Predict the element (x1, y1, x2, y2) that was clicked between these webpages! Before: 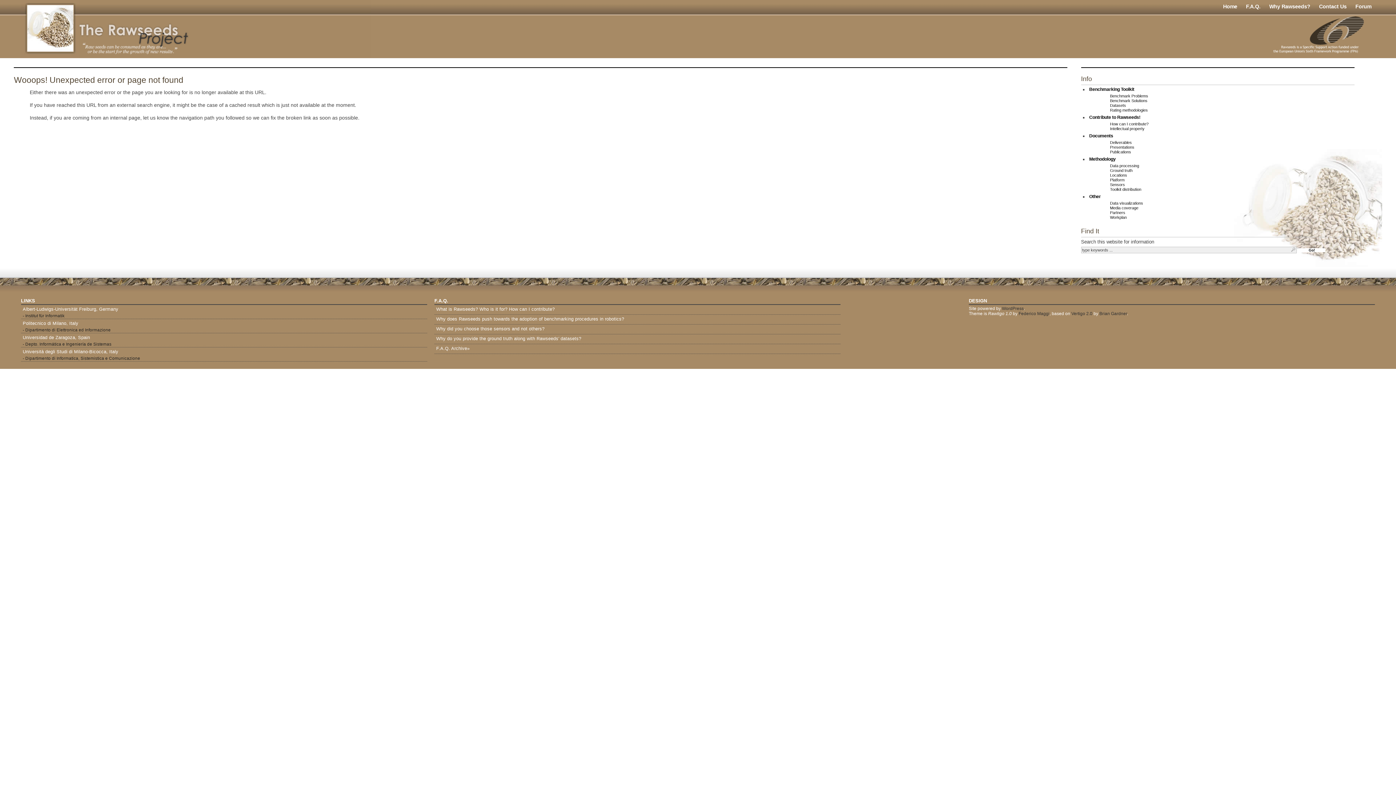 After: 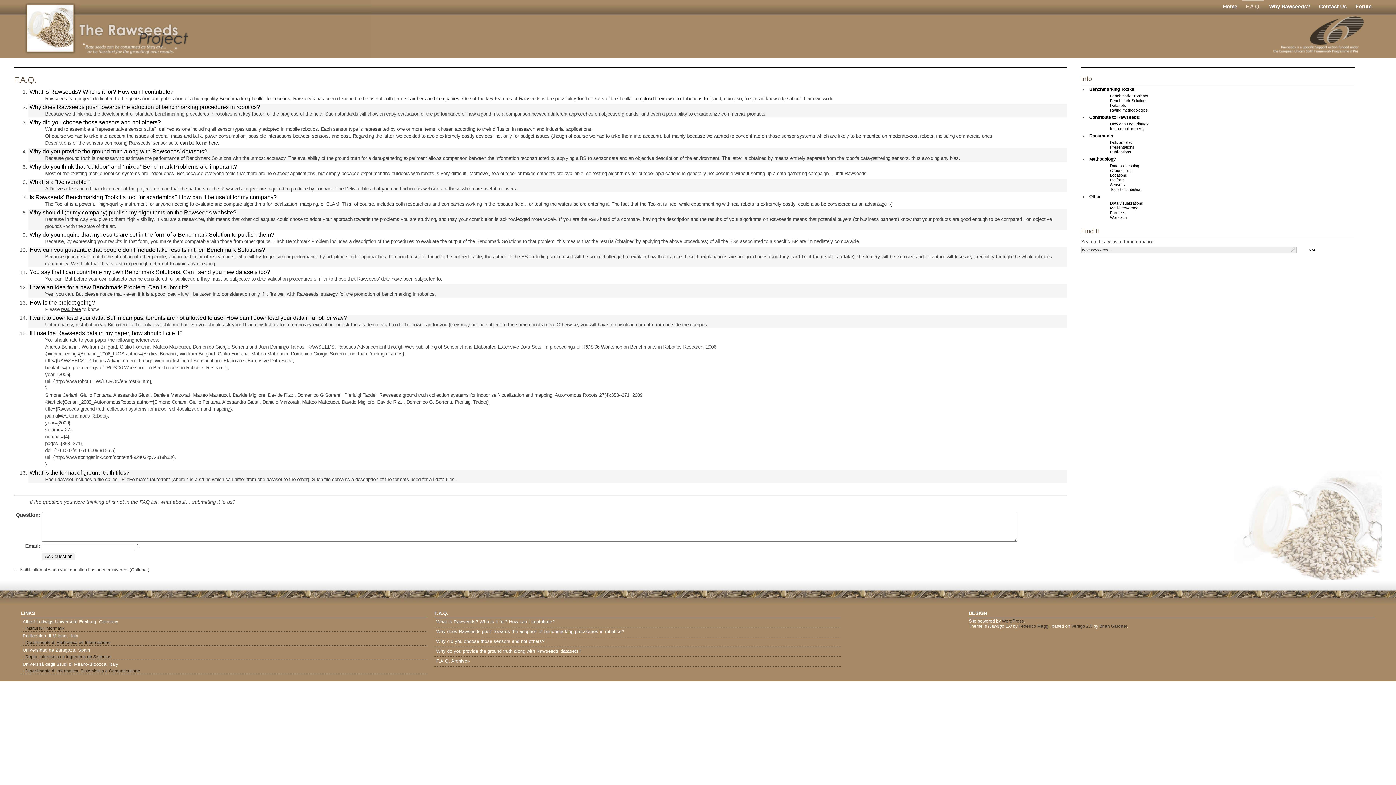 Action: label: What is Rawseeds? Who is it for? How can I contribute? bbox: (436, 304, 840, 313)